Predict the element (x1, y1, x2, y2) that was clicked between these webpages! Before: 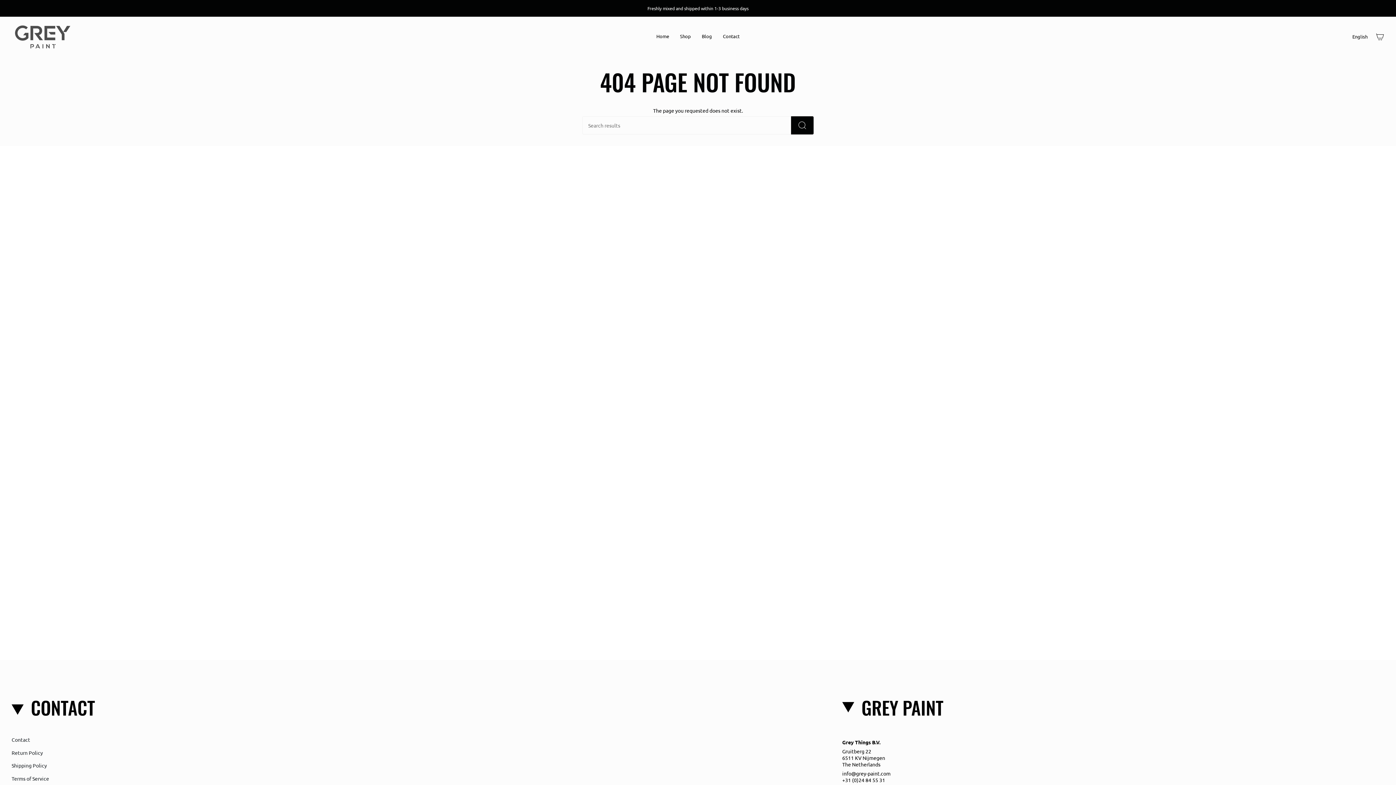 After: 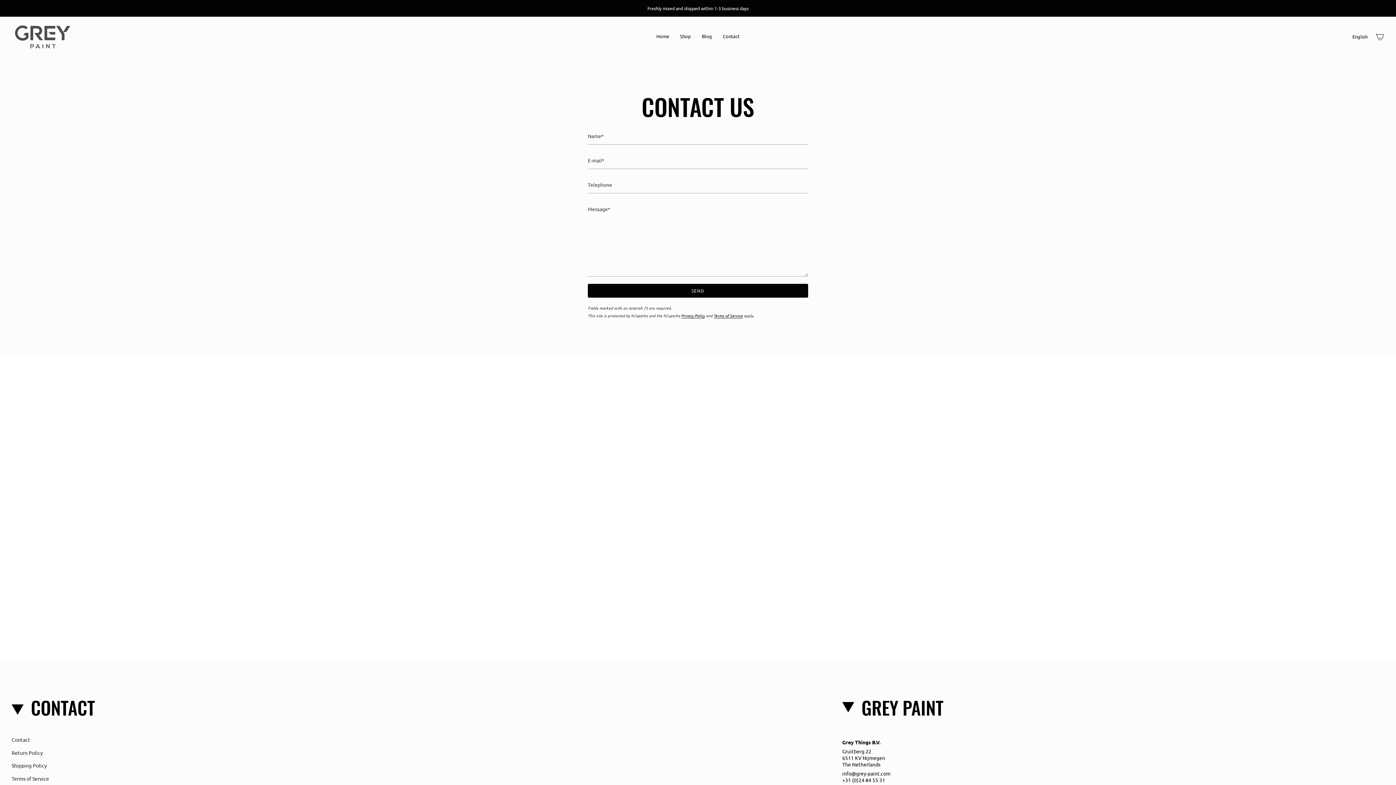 Action: label: Contact bbox: (11, 736, 30, 743)